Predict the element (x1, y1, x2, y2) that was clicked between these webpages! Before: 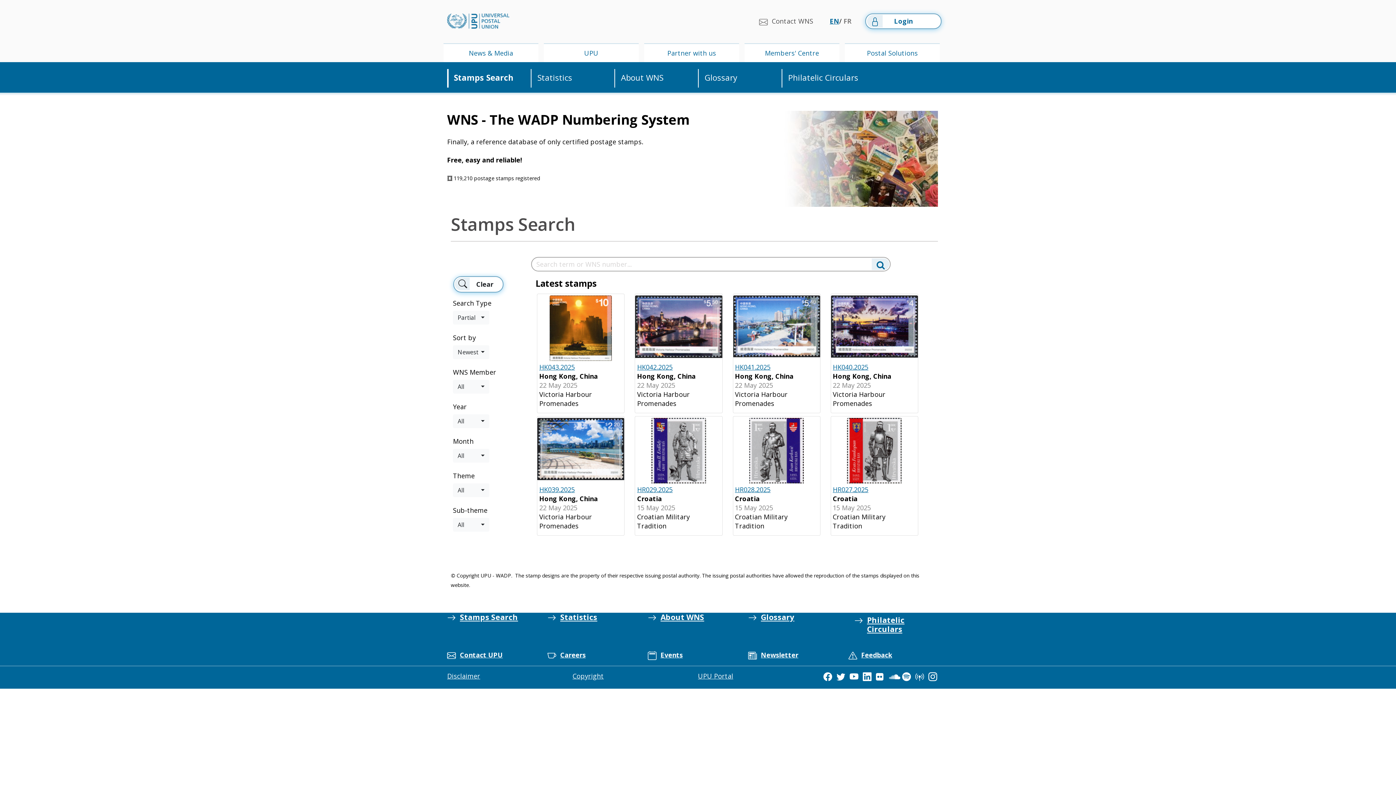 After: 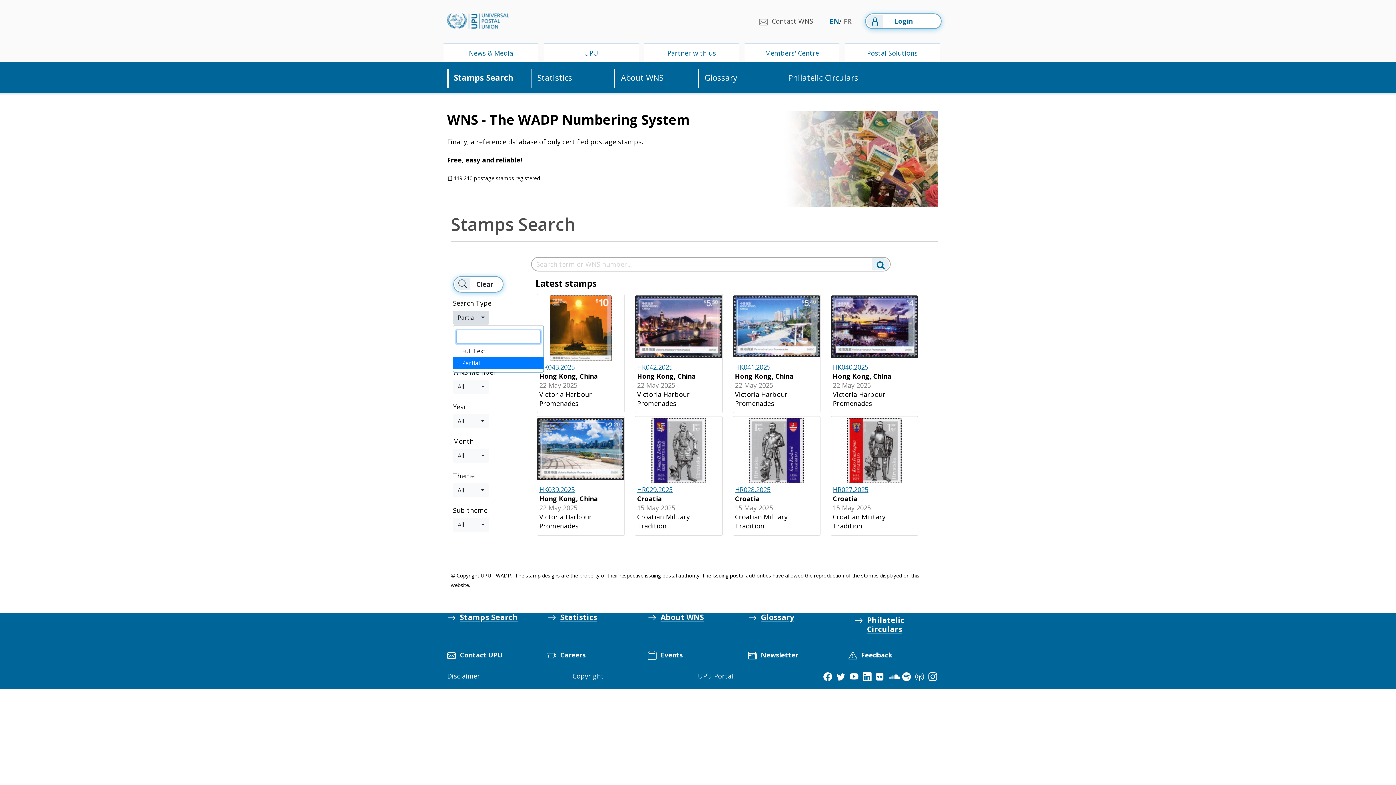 Action: bbox: (453, 310, 489, 324) label: Partial